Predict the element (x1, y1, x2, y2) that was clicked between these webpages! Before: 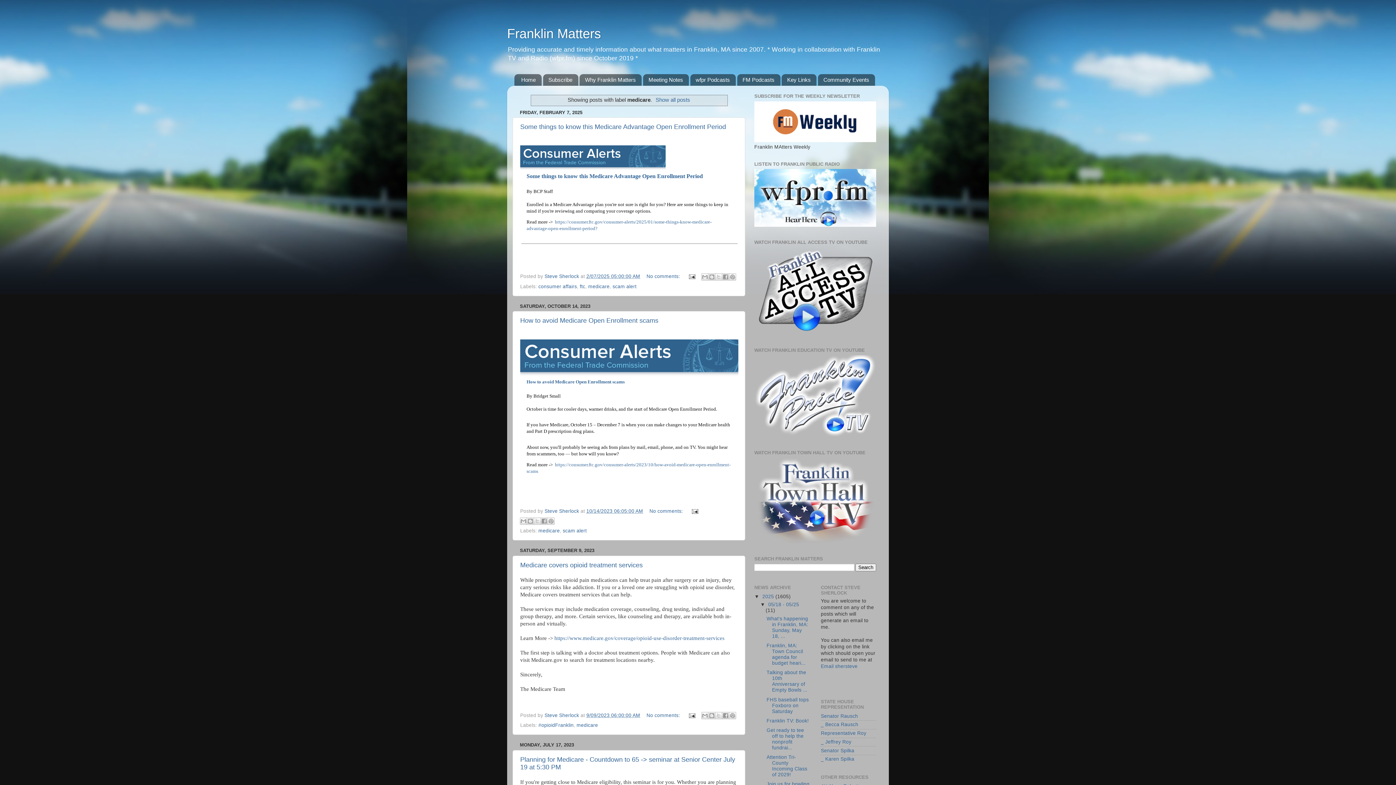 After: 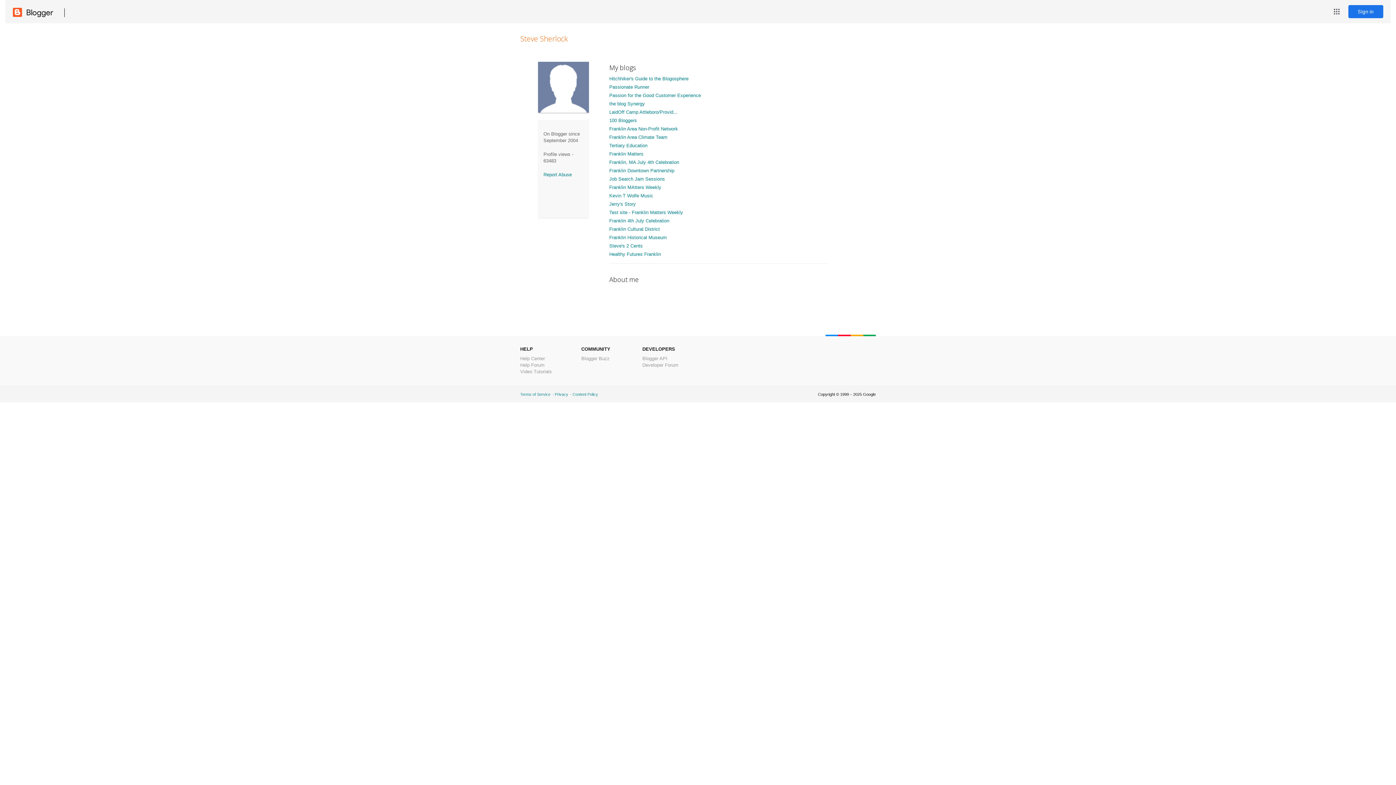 Action: bbox: (544, 273, 580, 279) label: Steve Sherlock 